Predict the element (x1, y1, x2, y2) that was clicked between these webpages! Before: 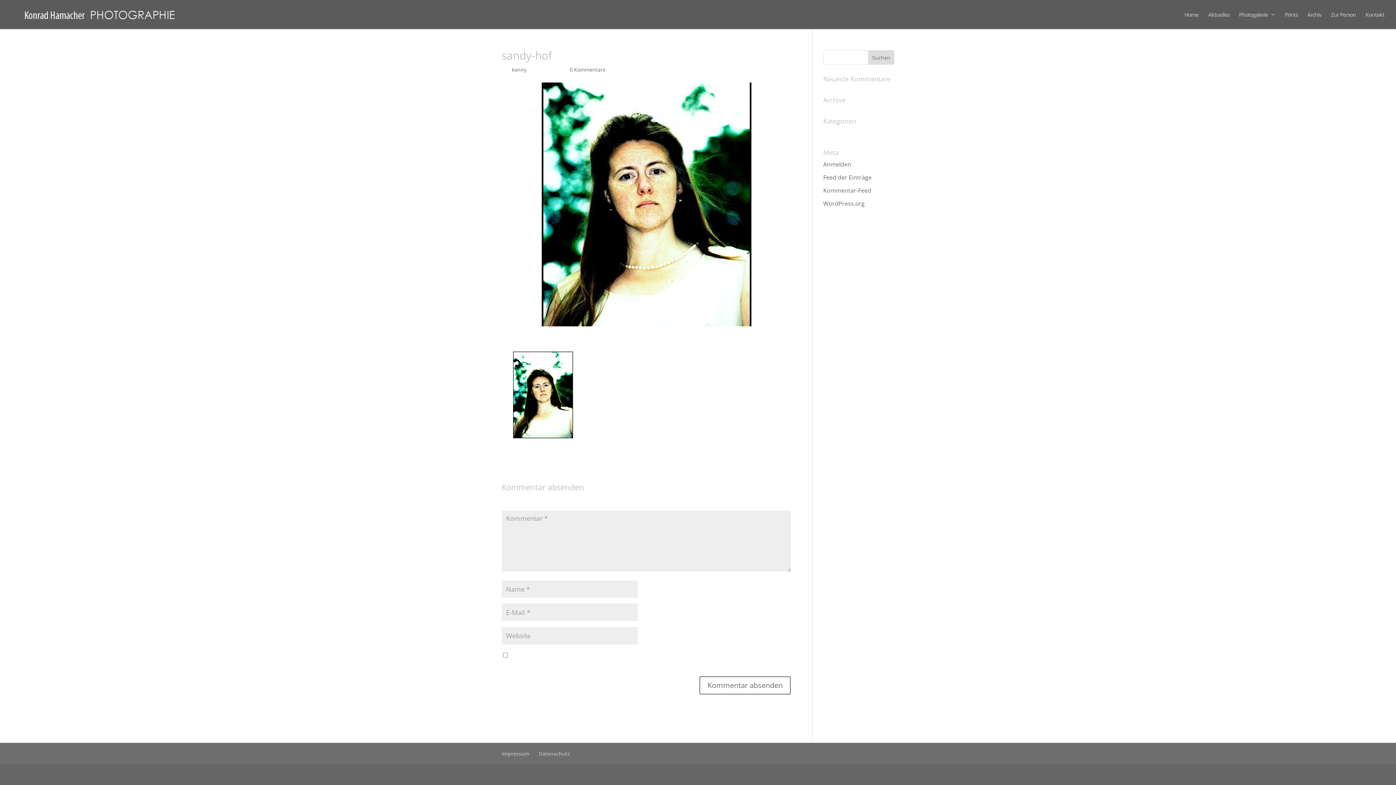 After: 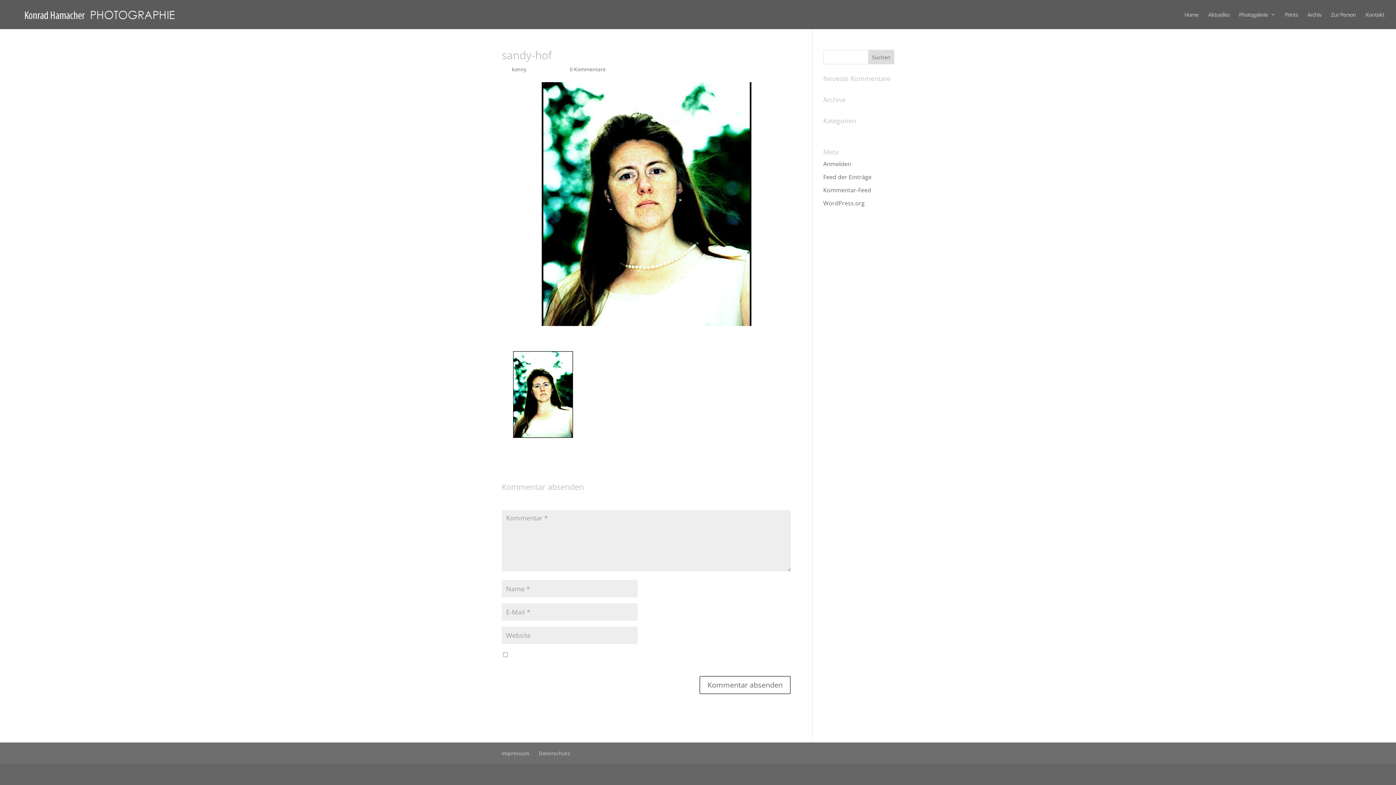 Action: bbox: (569, 66, 605, 73) label: 0 Kommentare